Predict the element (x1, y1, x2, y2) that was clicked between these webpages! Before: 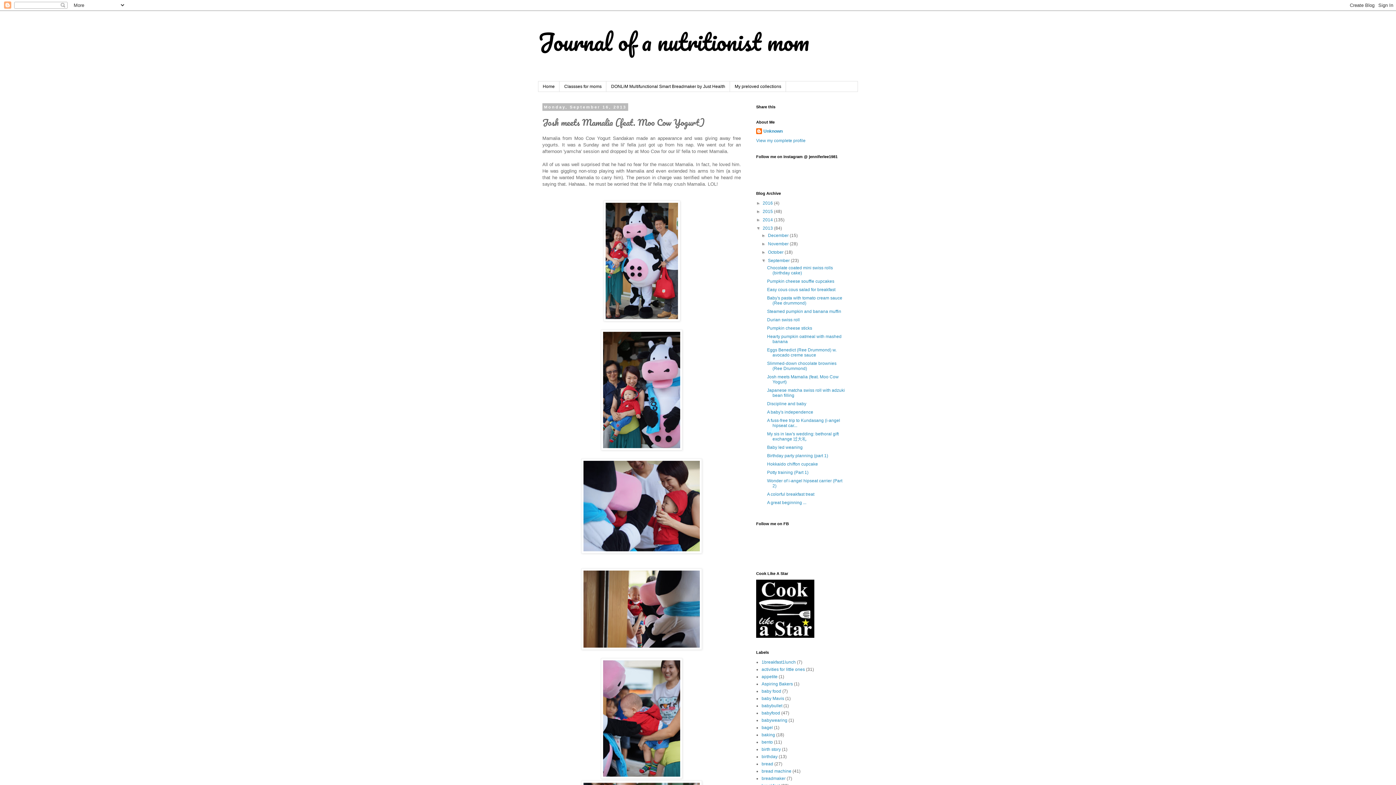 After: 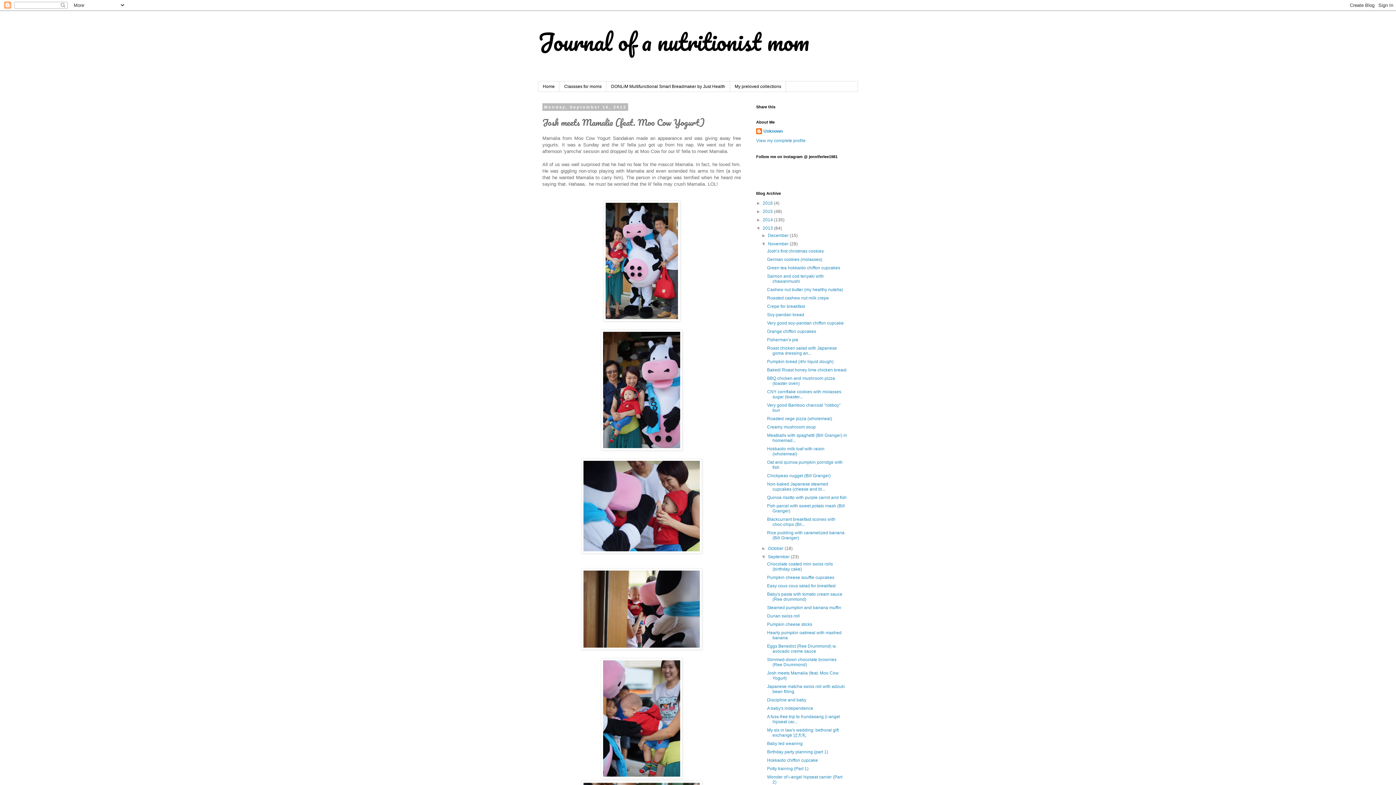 Action: bbox: (761, 241, 768, 246) label: ►  